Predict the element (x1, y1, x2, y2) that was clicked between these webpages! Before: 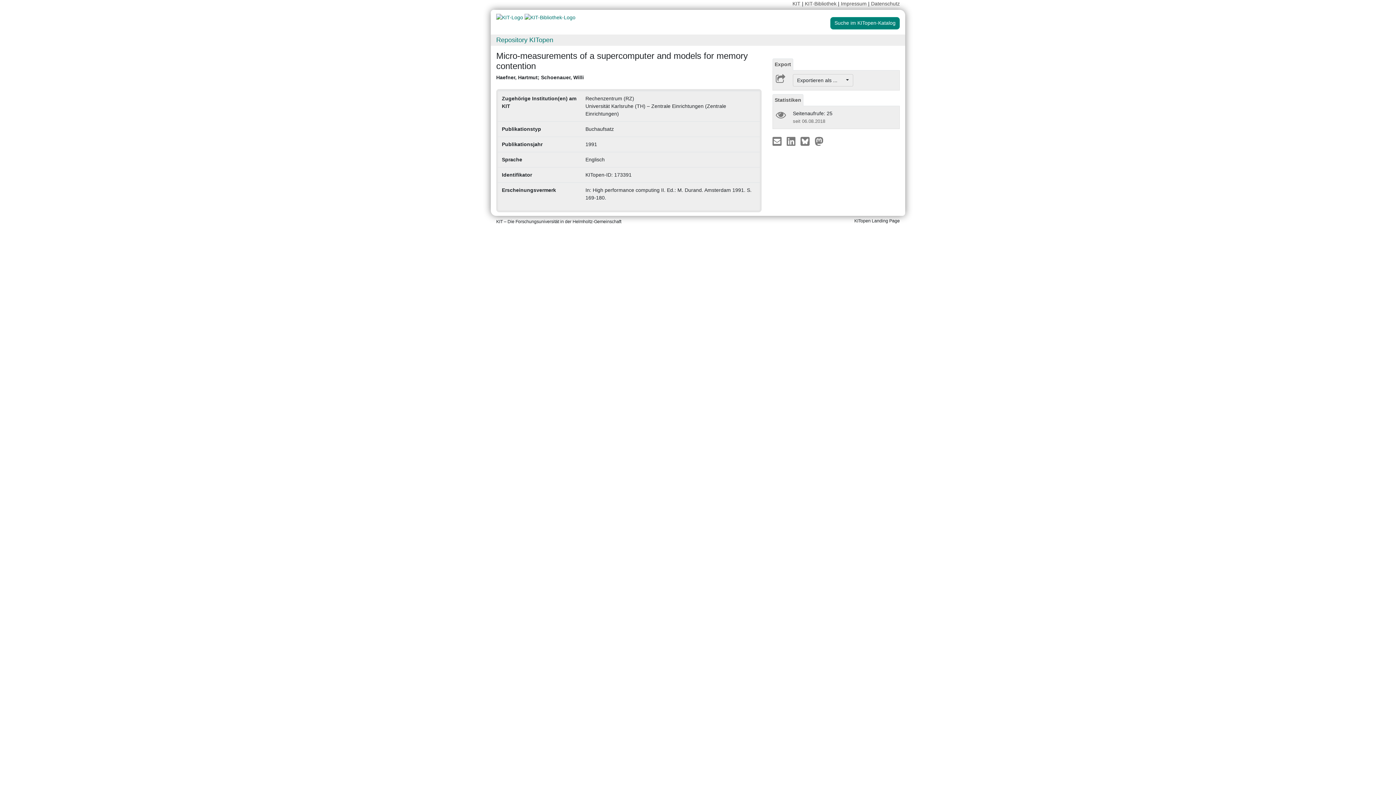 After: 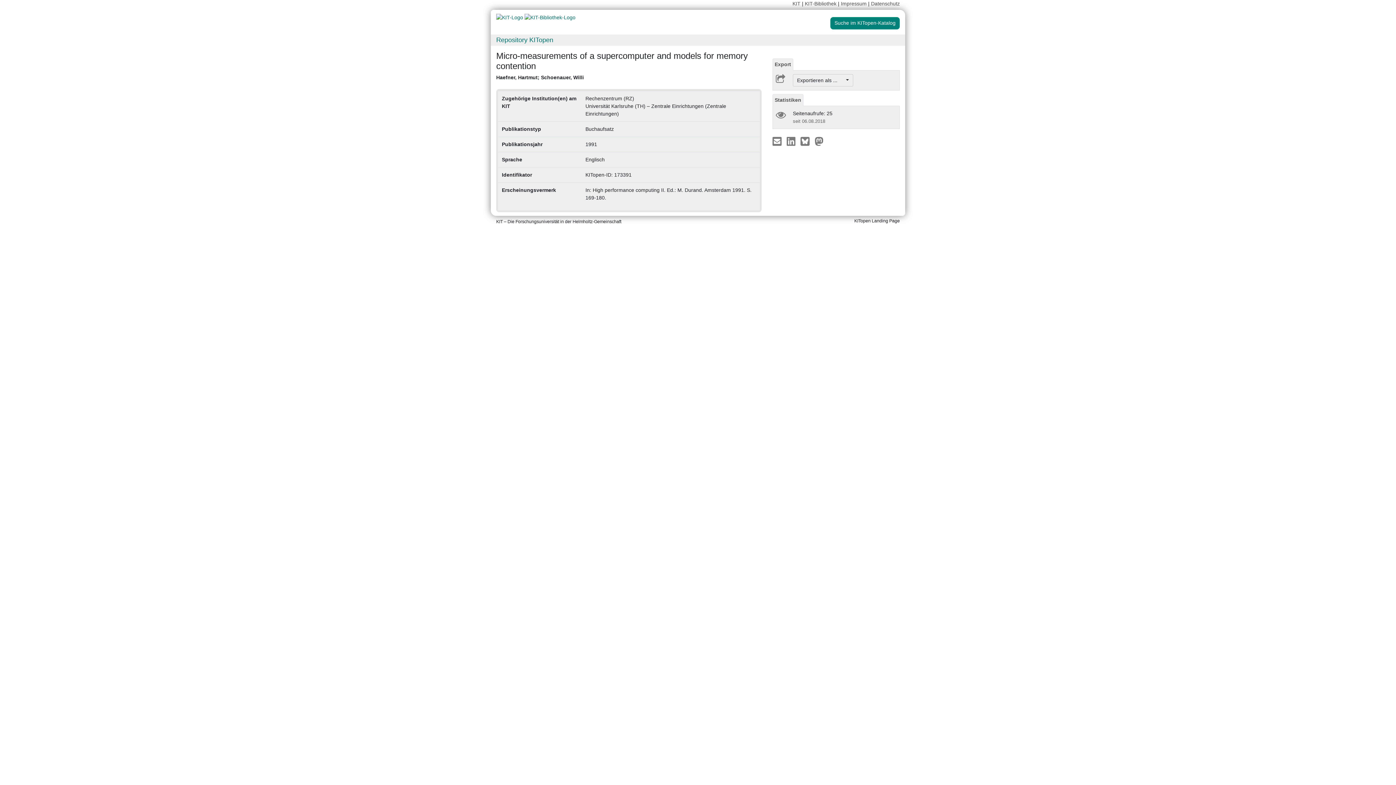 Action: label: Export bbox: (772, 58, 793, 70)